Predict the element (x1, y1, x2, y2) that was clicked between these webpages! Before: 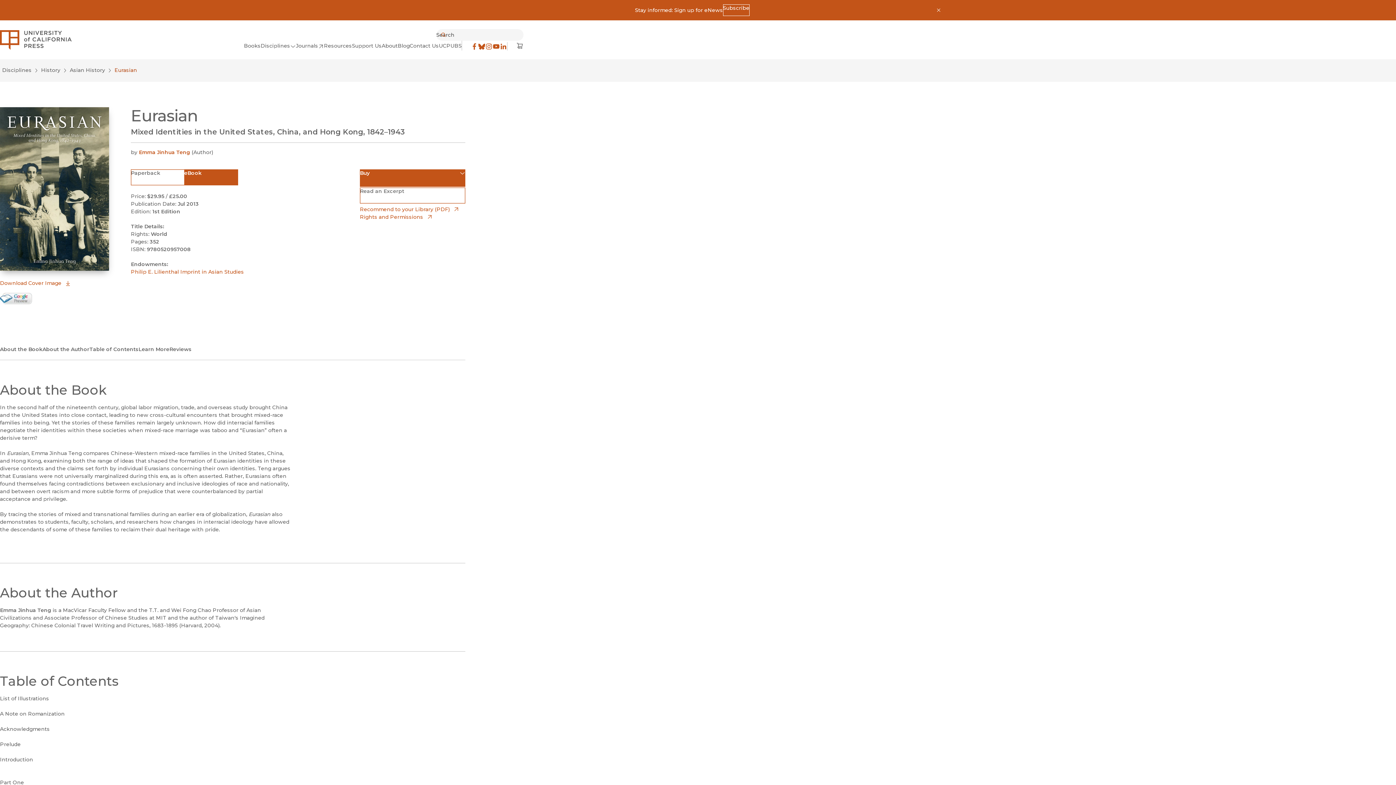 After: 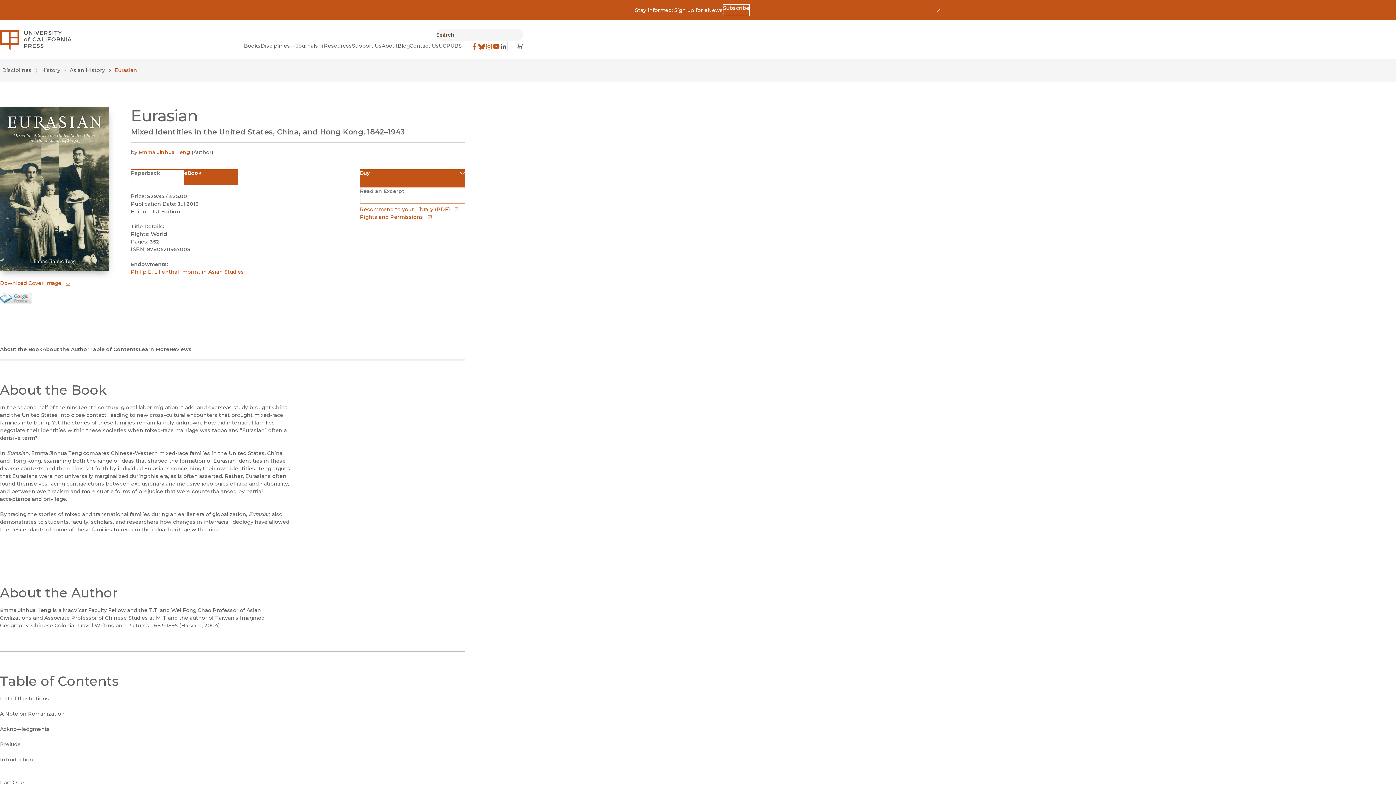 Action: bbox: (500, 42, 507, 50) label: LinkedIn
(opens in new window)